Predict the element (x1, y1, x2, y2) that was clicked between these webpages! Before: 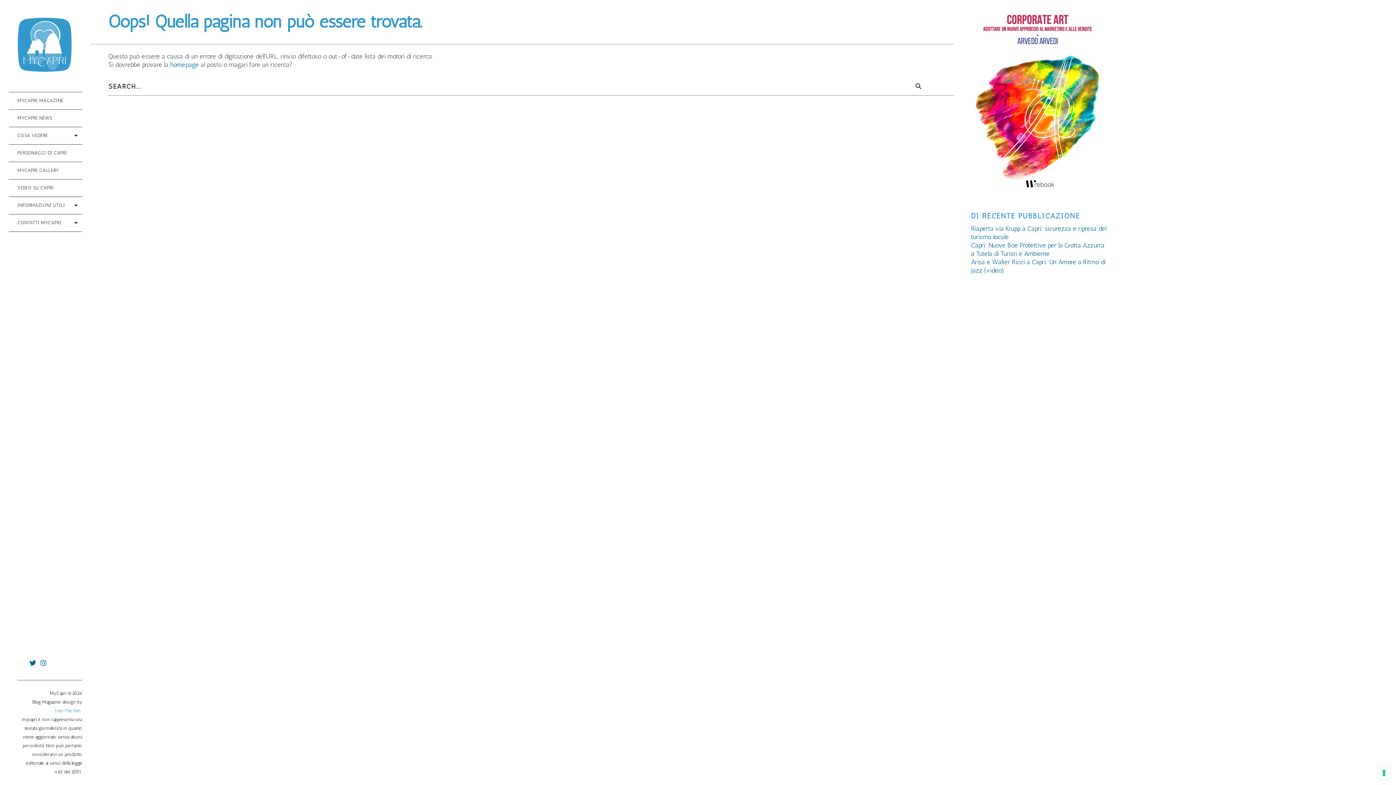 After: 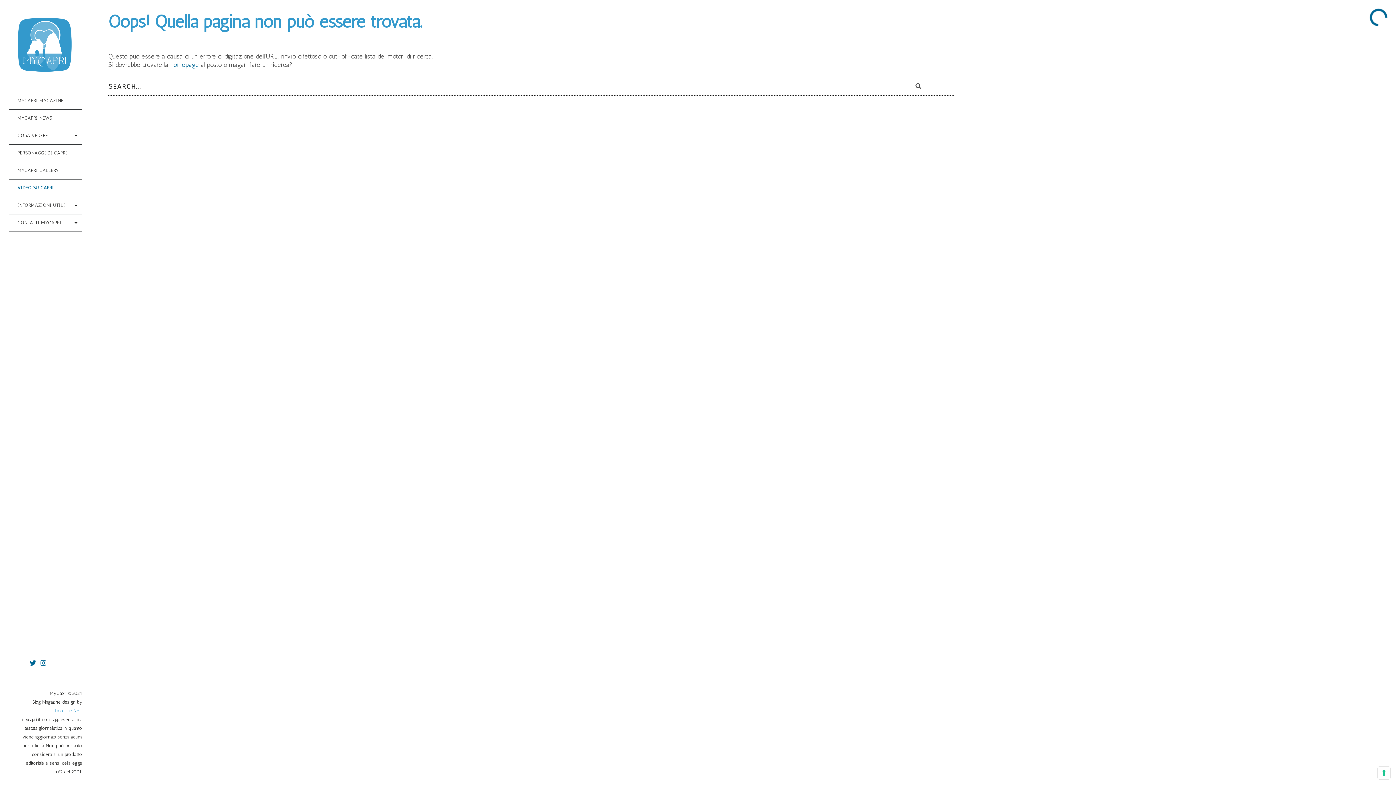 Action: label: VIDEO SU CAPRI bbox: (8, 179, 82, 196)